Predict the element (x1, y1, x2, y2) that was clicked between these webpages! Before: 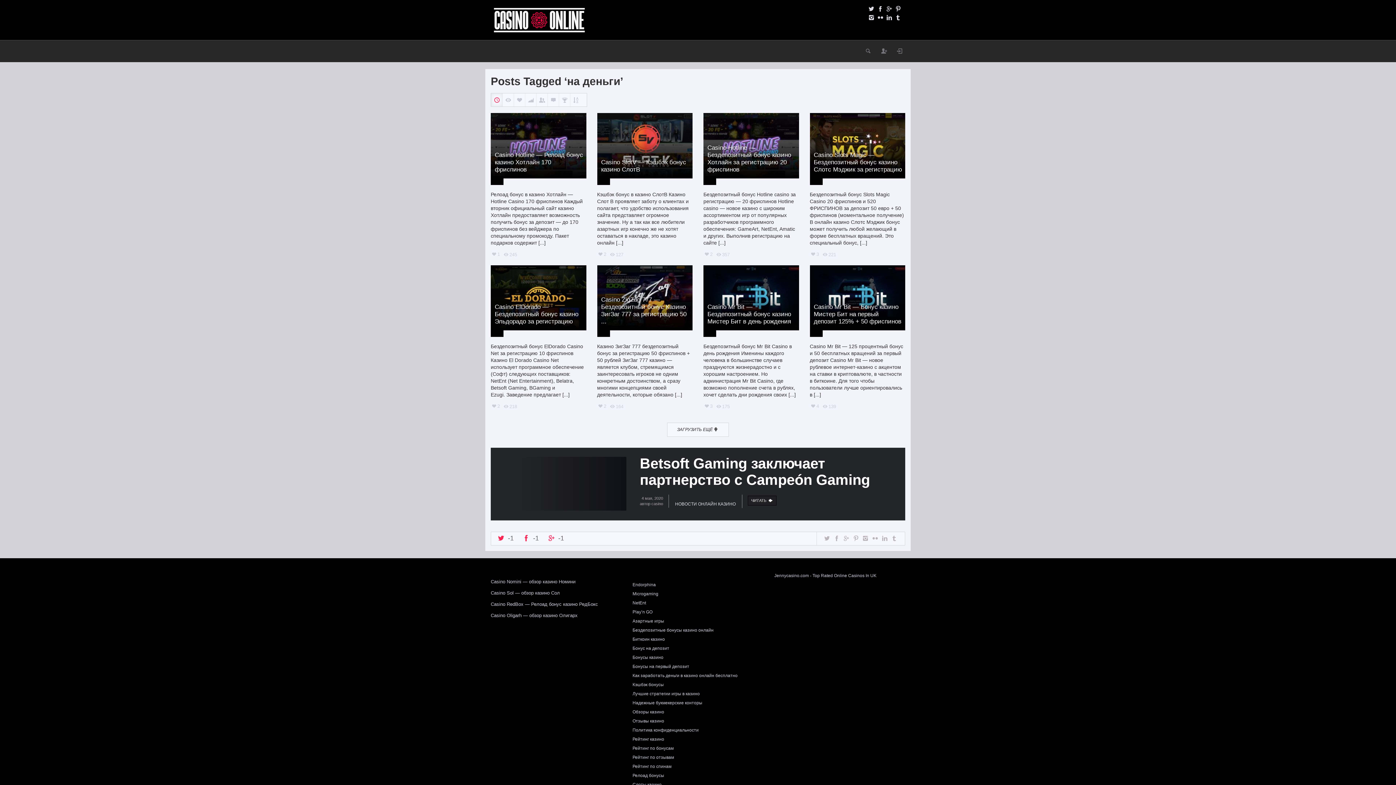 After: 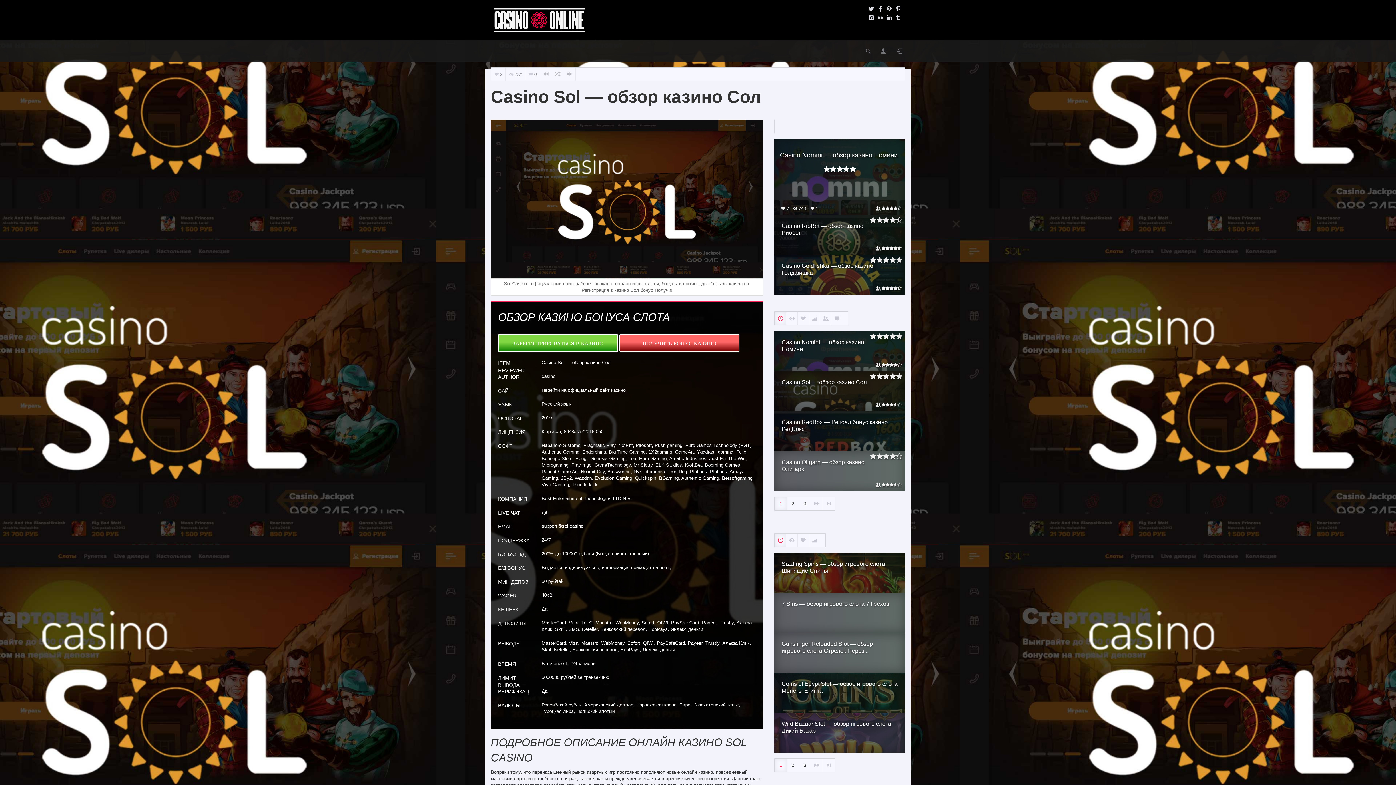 Action: bbox: (490, 590, 621, 601) label:  